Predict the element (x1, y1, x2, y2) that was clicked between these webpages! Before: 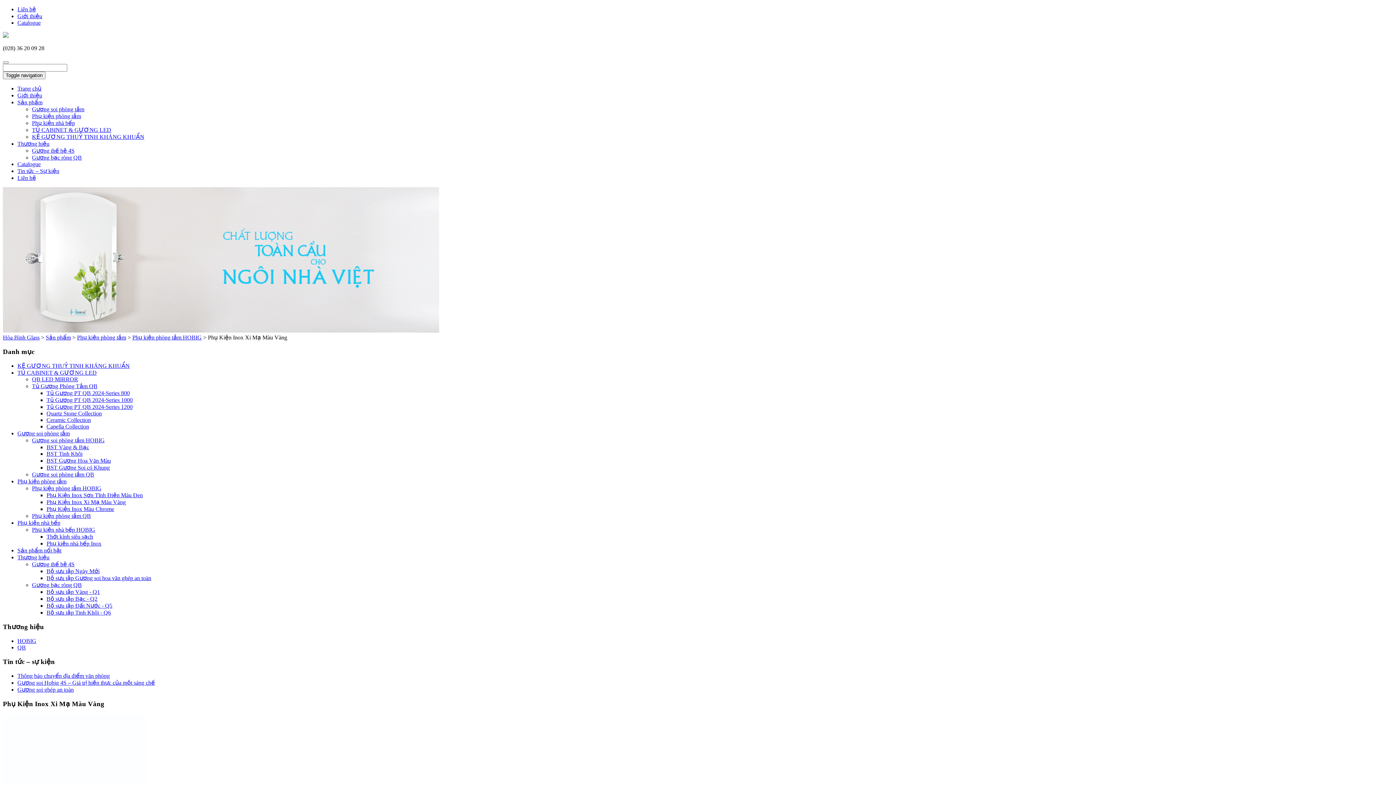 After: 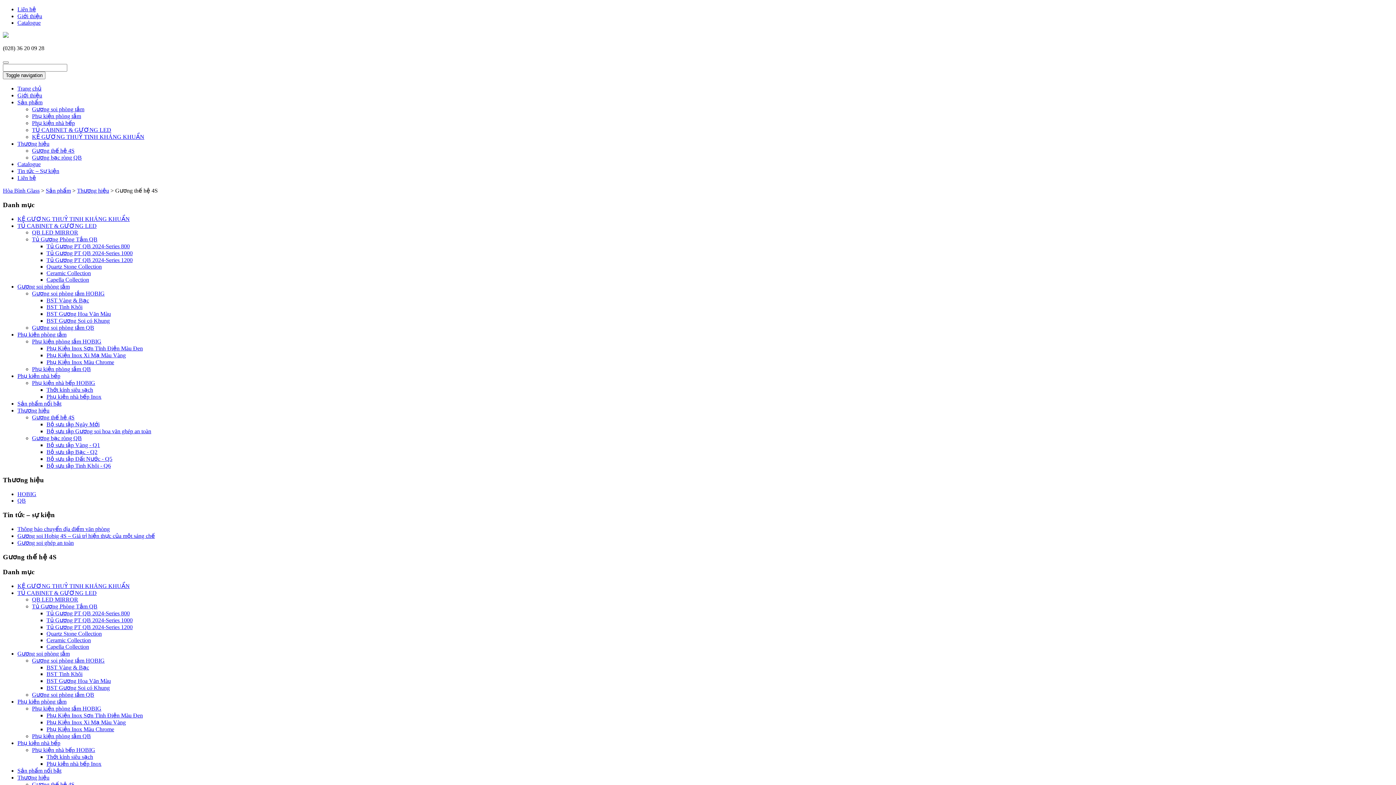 Action: label: Gương thế hệ 4S bbox: (32, 147, 74, 153)